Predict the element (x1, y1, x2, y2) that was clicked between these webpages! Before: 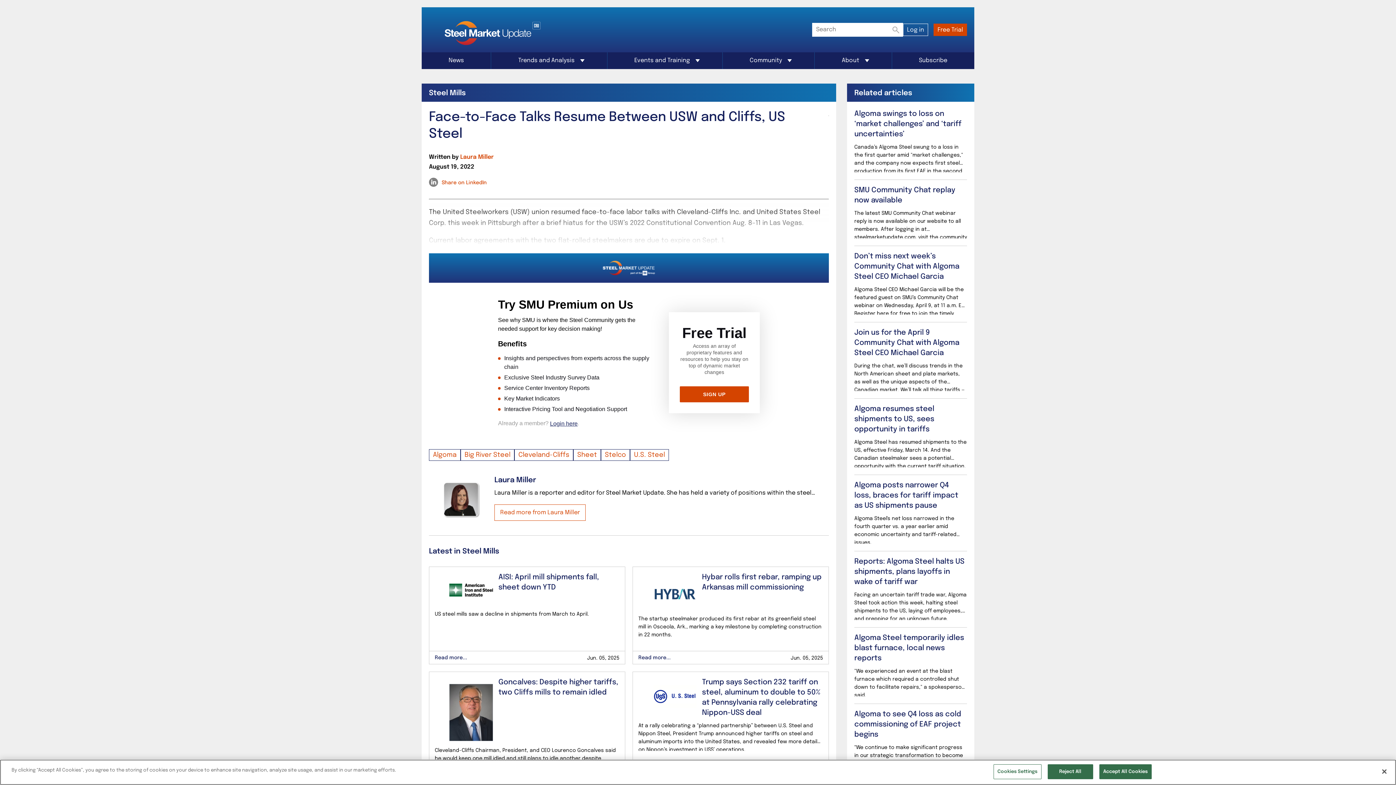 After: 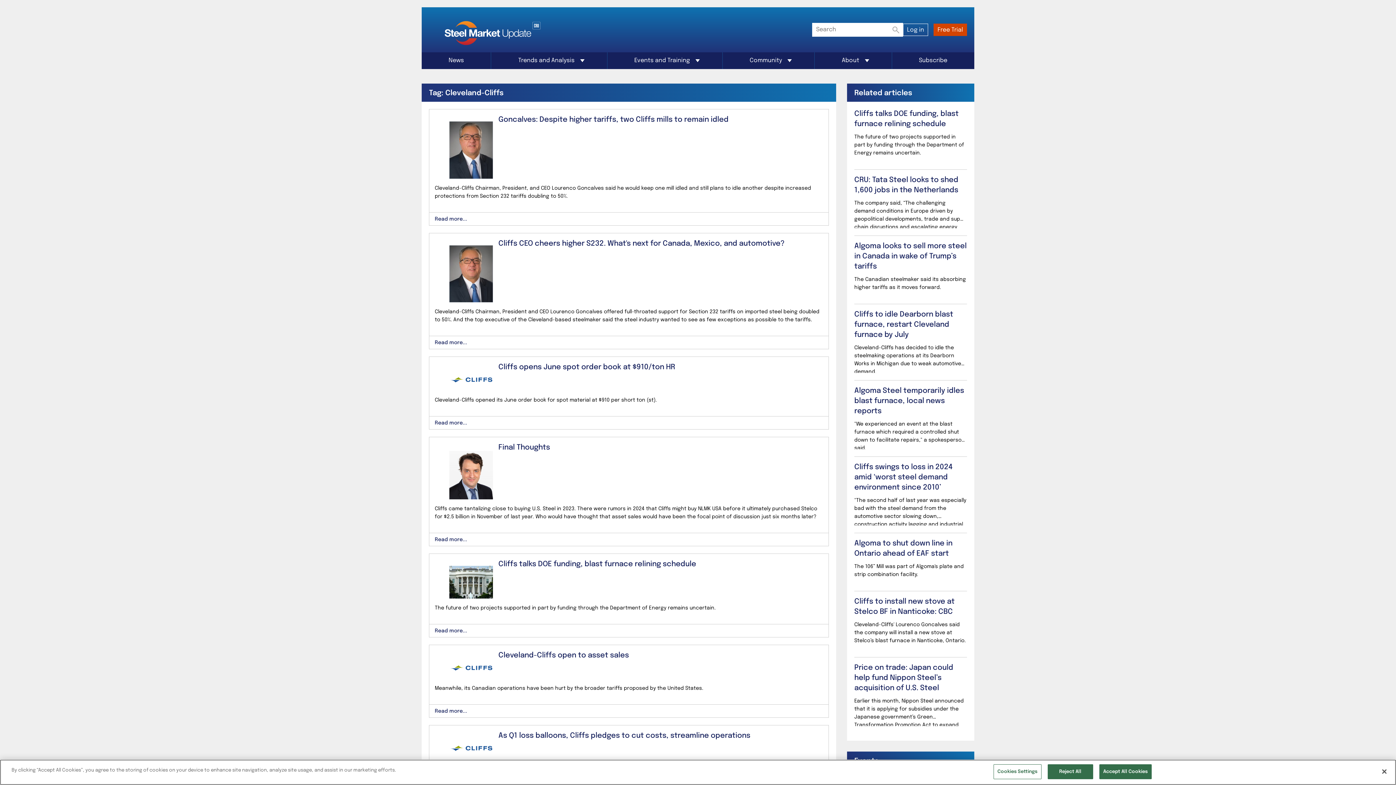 Action: bbox: (518, 449, 569, 460) label: Cleveland-Cliffs